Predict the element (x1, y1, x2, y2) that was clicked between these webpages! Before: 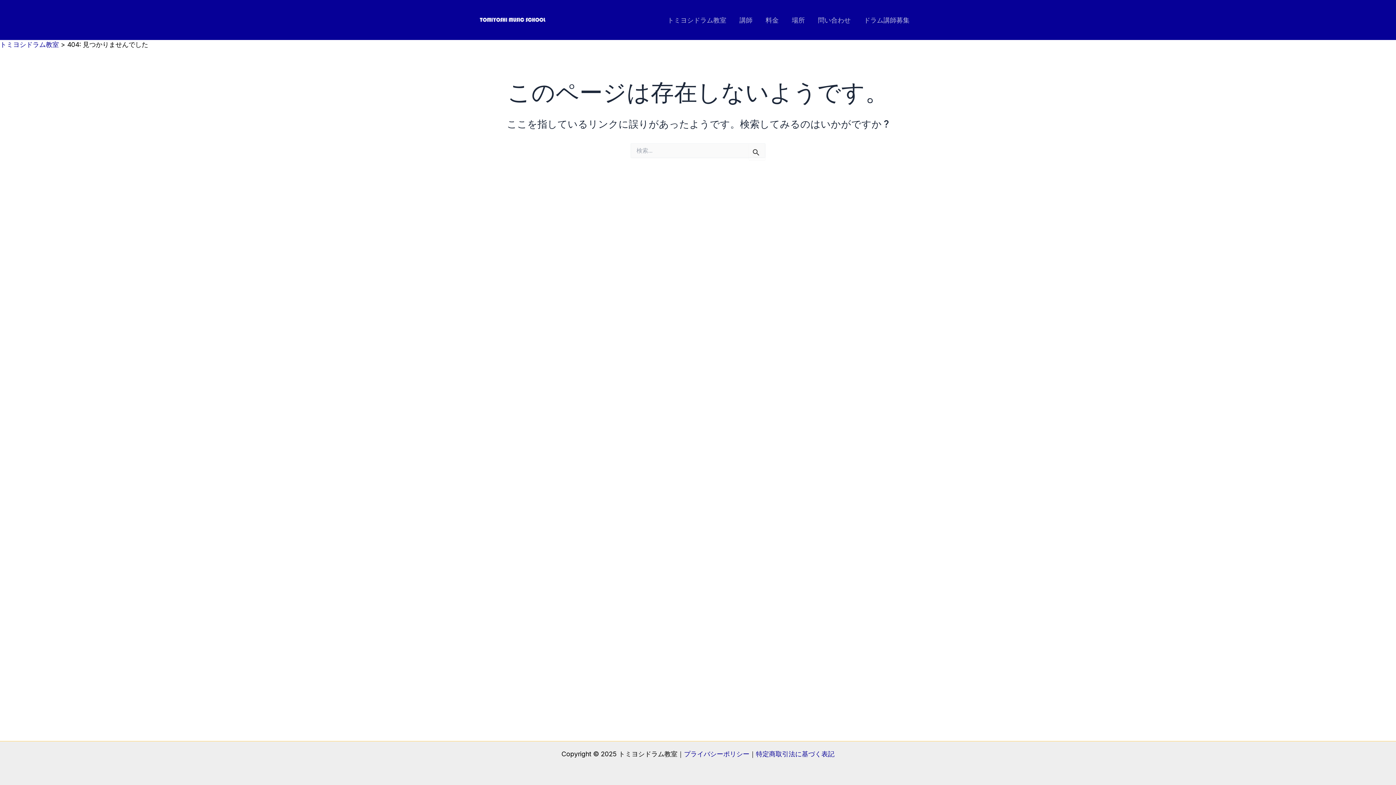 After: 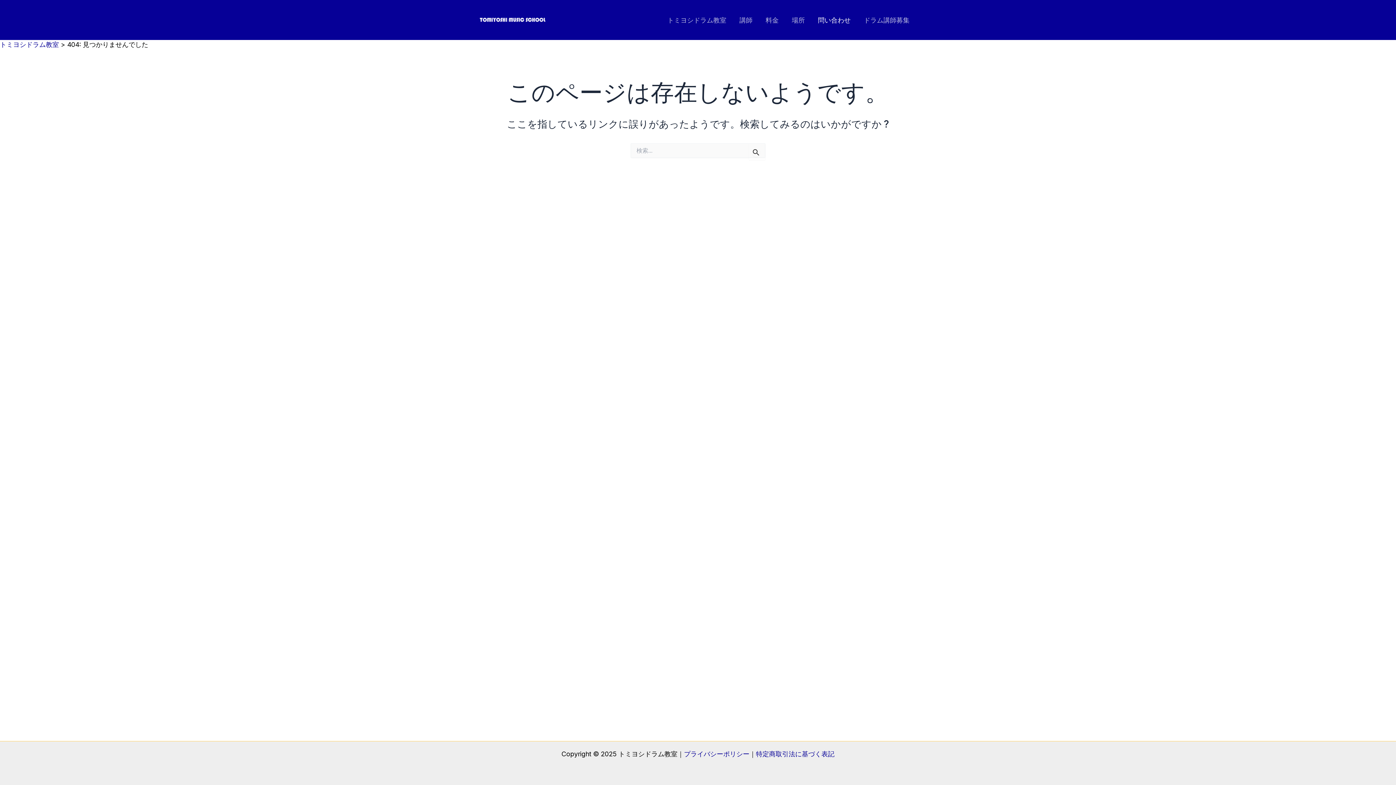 Action: bbox: (811, 15, 857, 25) label: 問い合わせ